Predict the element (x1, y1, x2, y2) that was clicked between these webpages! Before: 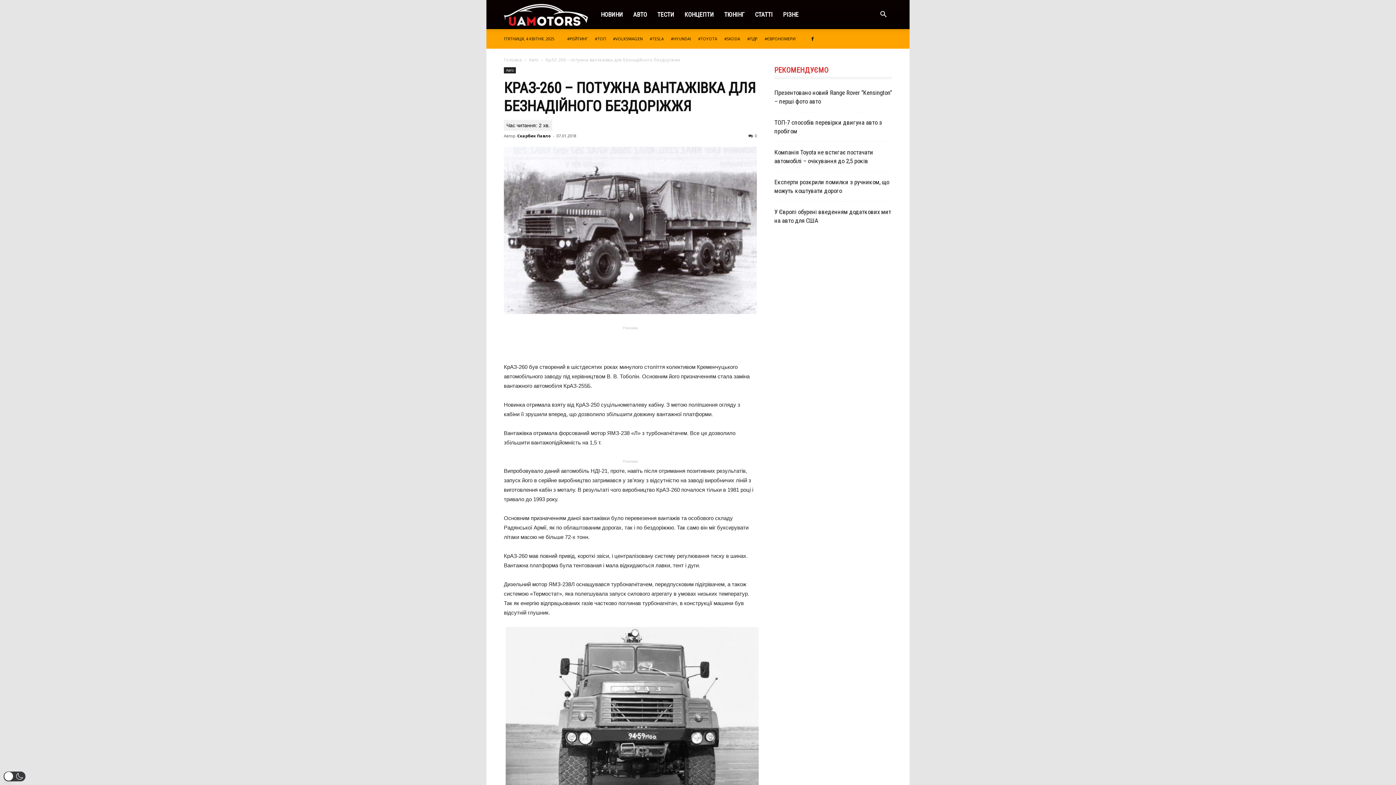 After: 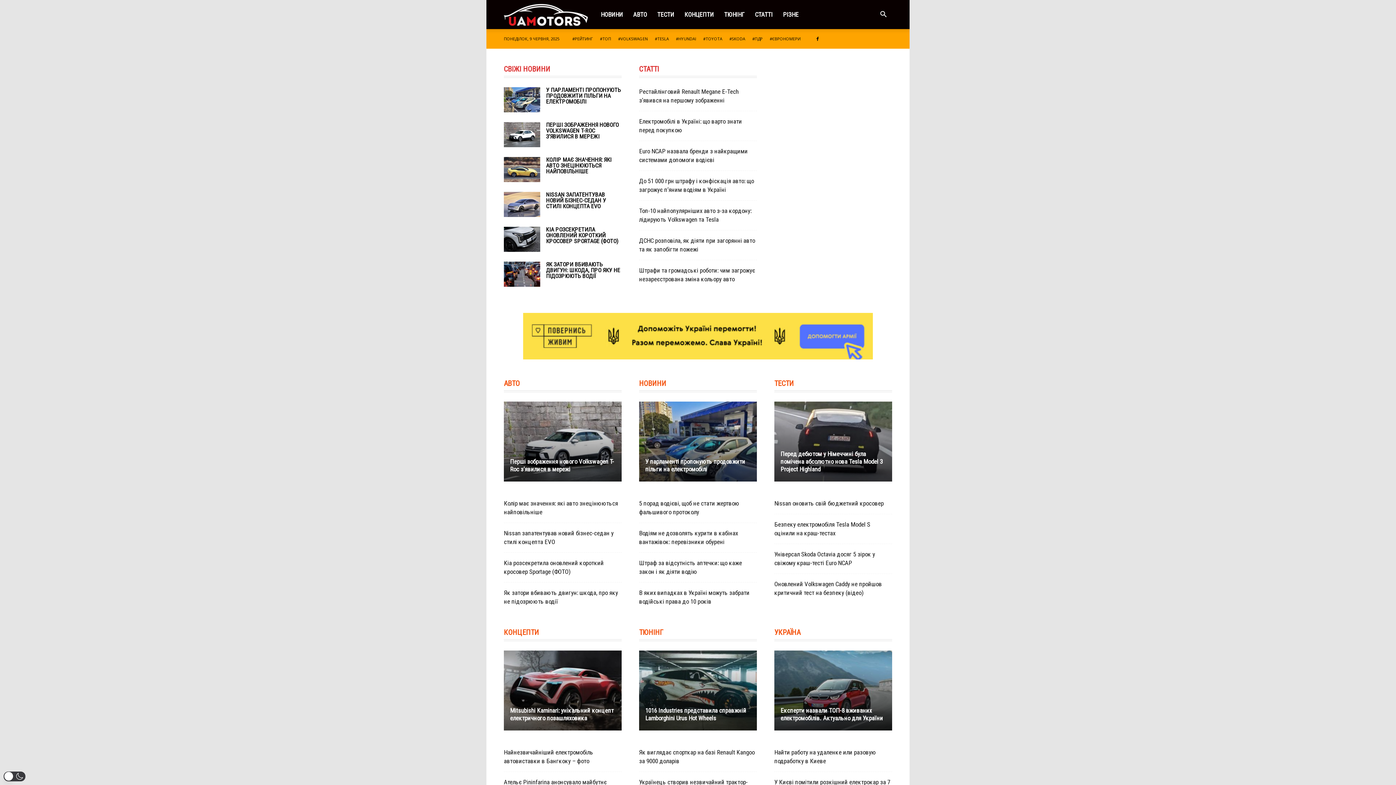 Action: bbox: (504, 56, 522, 62) label: Головна